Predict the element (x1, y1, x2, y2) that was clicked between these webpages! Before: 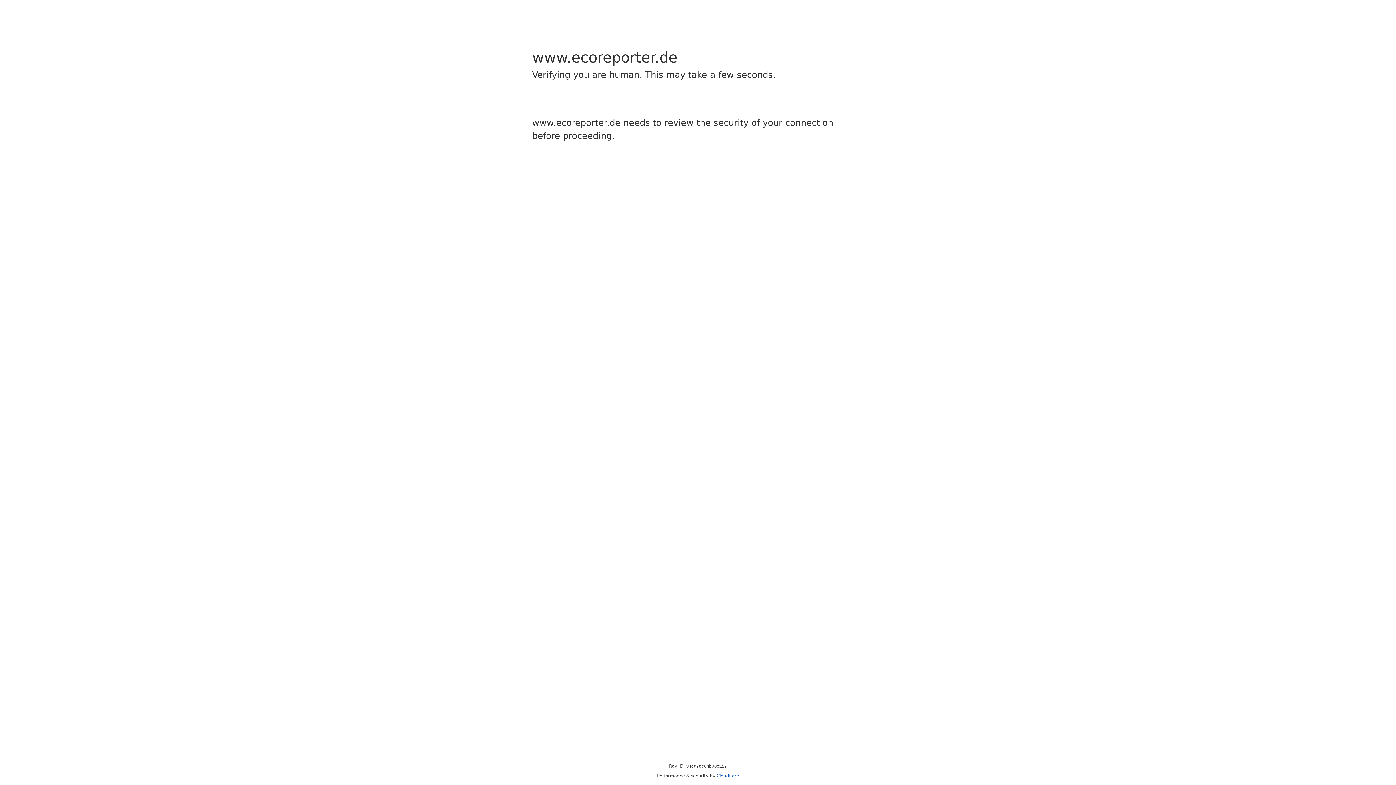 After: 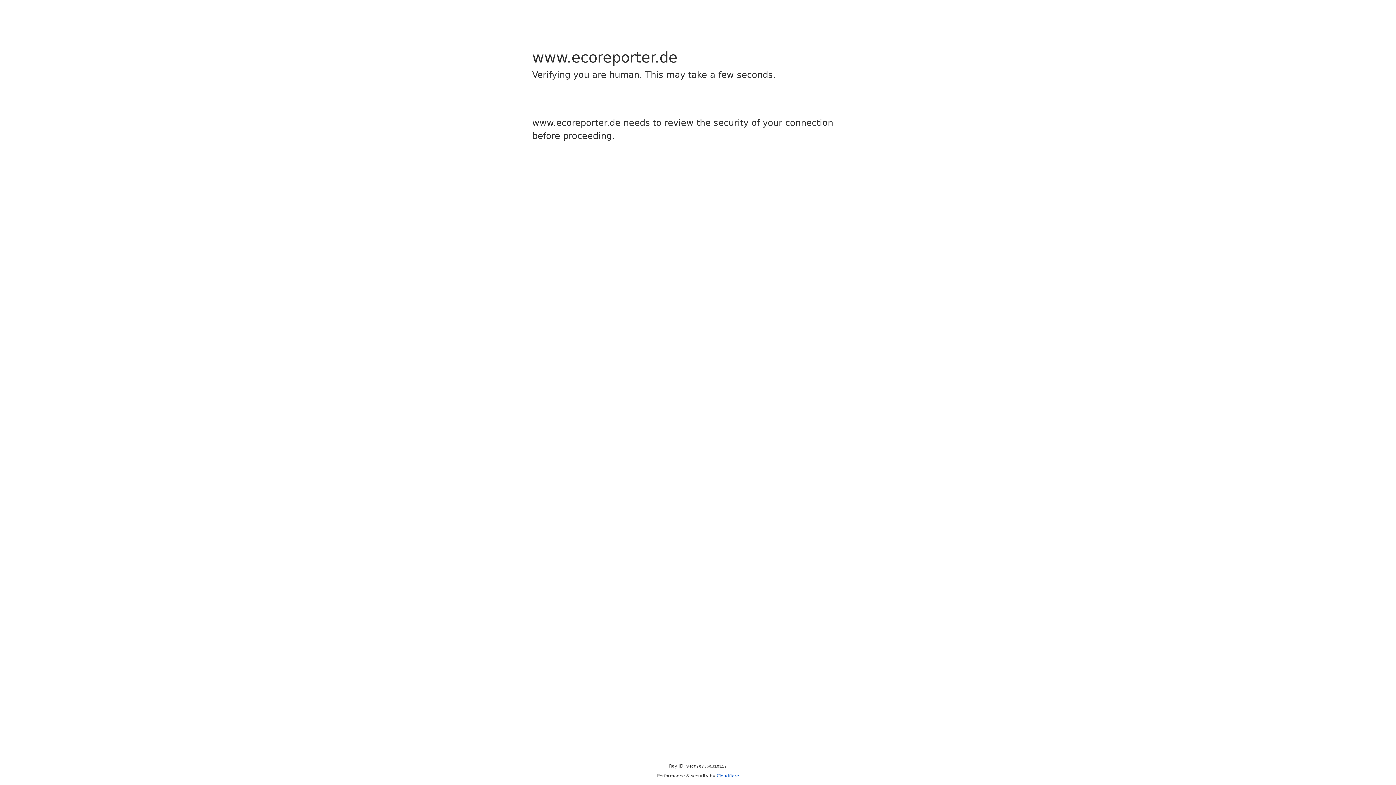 Action: label: Cloudflare bbox: (716, 773, 739, 778)